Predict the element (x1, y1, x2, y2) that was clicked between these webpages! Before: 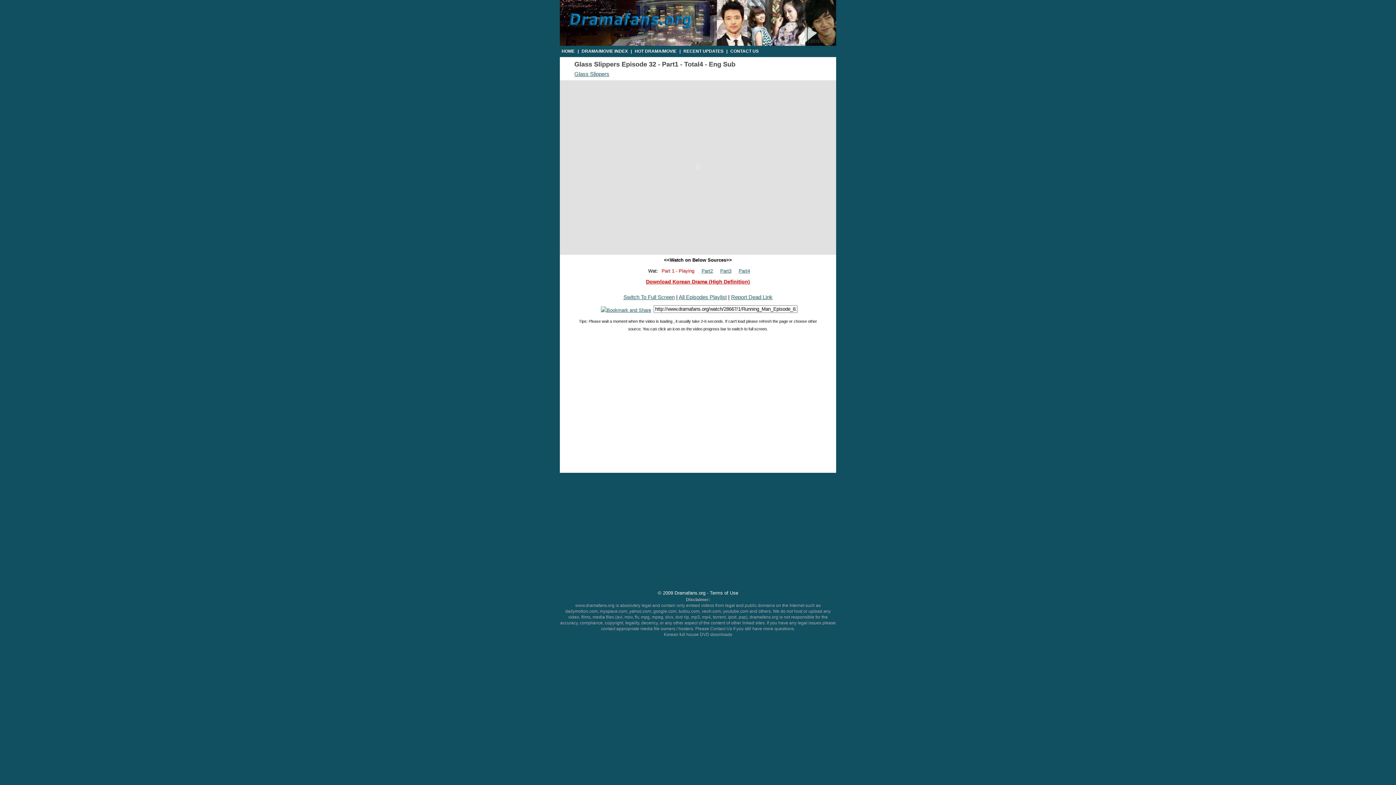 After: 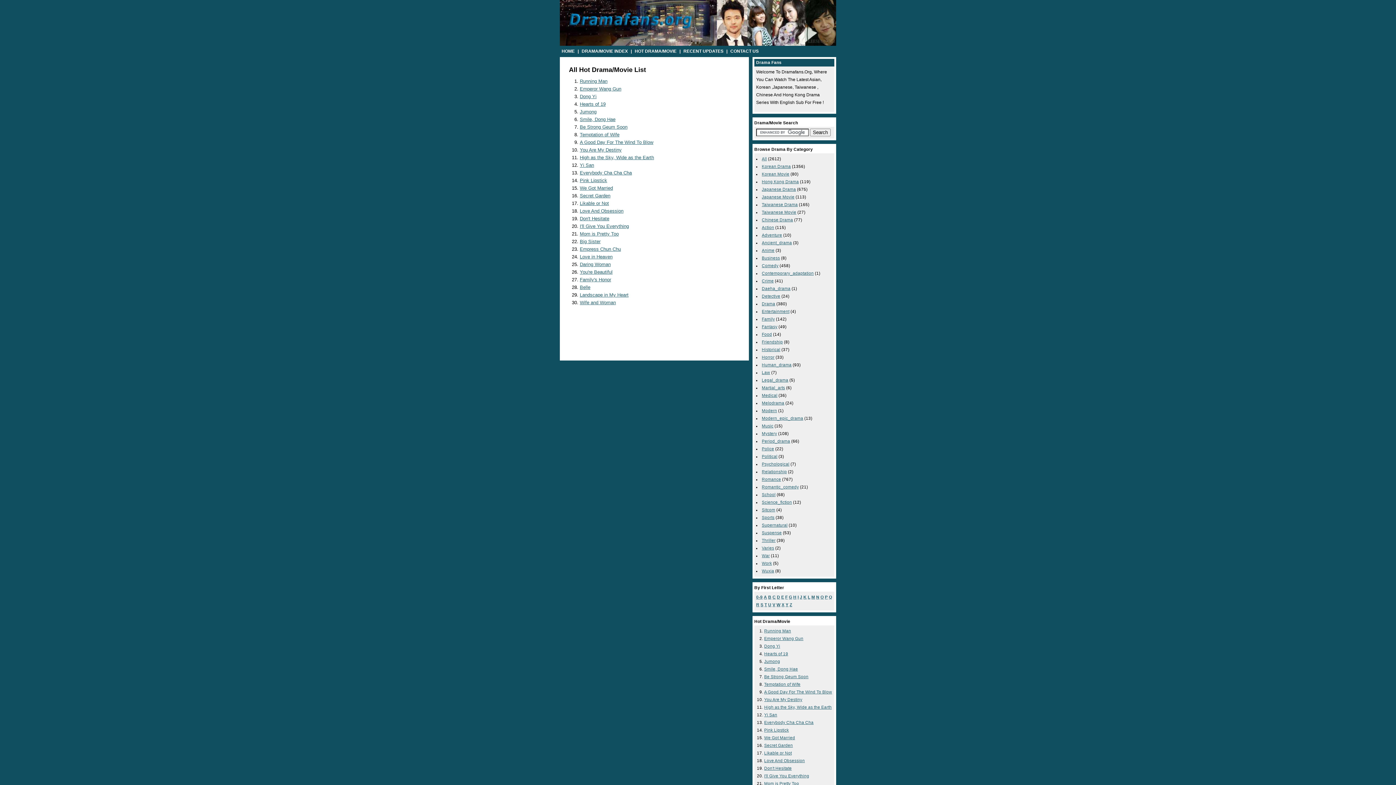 Action: label: HOT DRAMA/MOVIE bbox: (633, 48, 678, 54)